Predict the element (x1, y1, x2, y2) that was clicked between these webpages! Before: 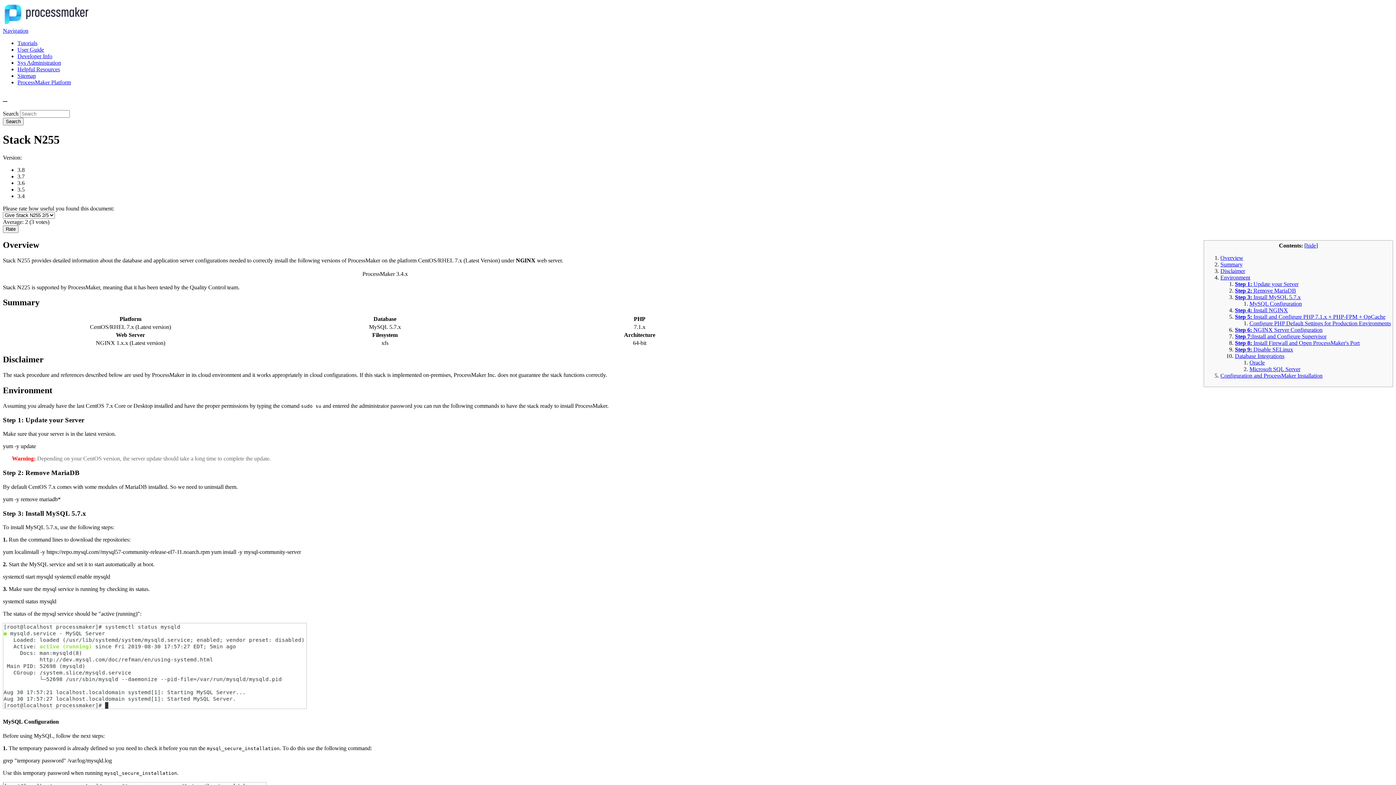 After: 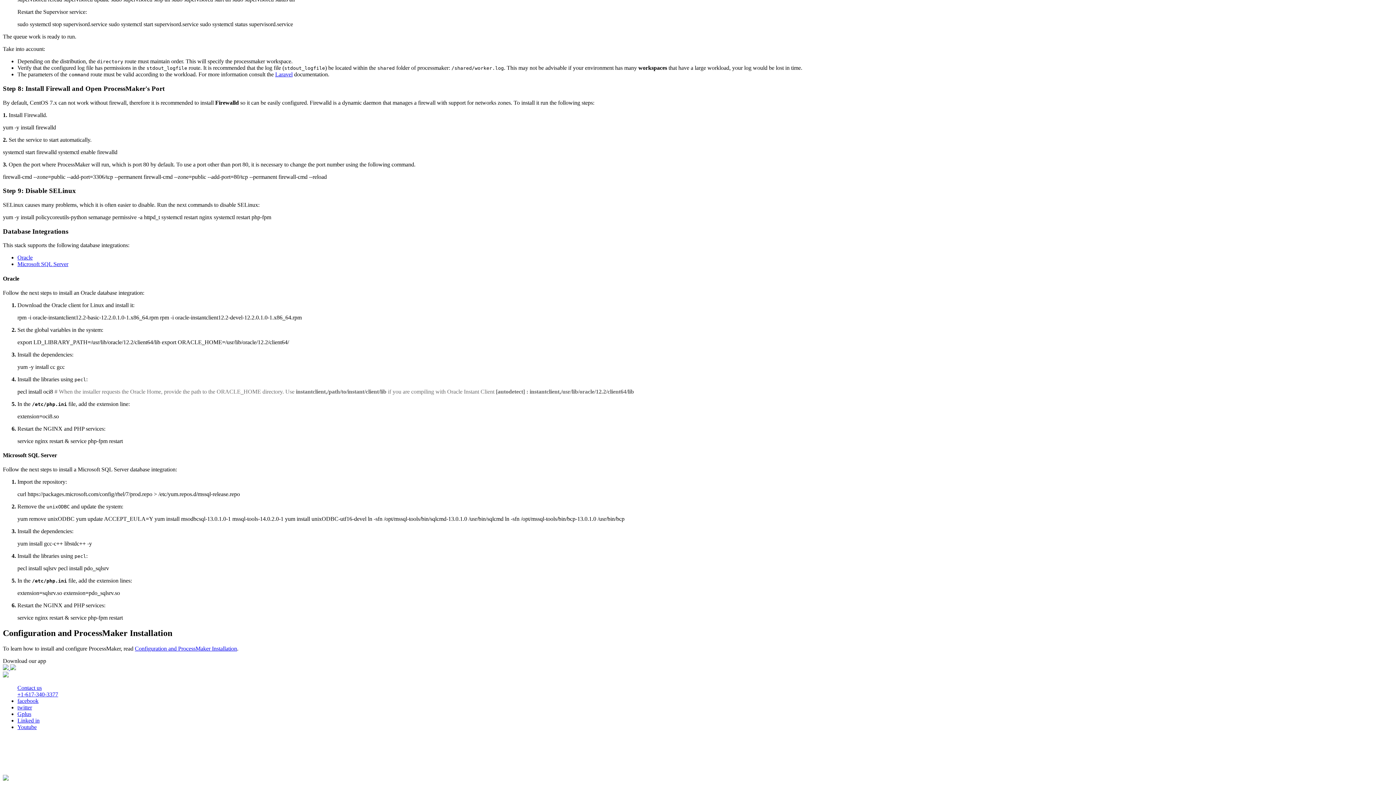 Action: label: Configuration and ProcessMaker Installation bbox: (1220, 372, 1322, 378)